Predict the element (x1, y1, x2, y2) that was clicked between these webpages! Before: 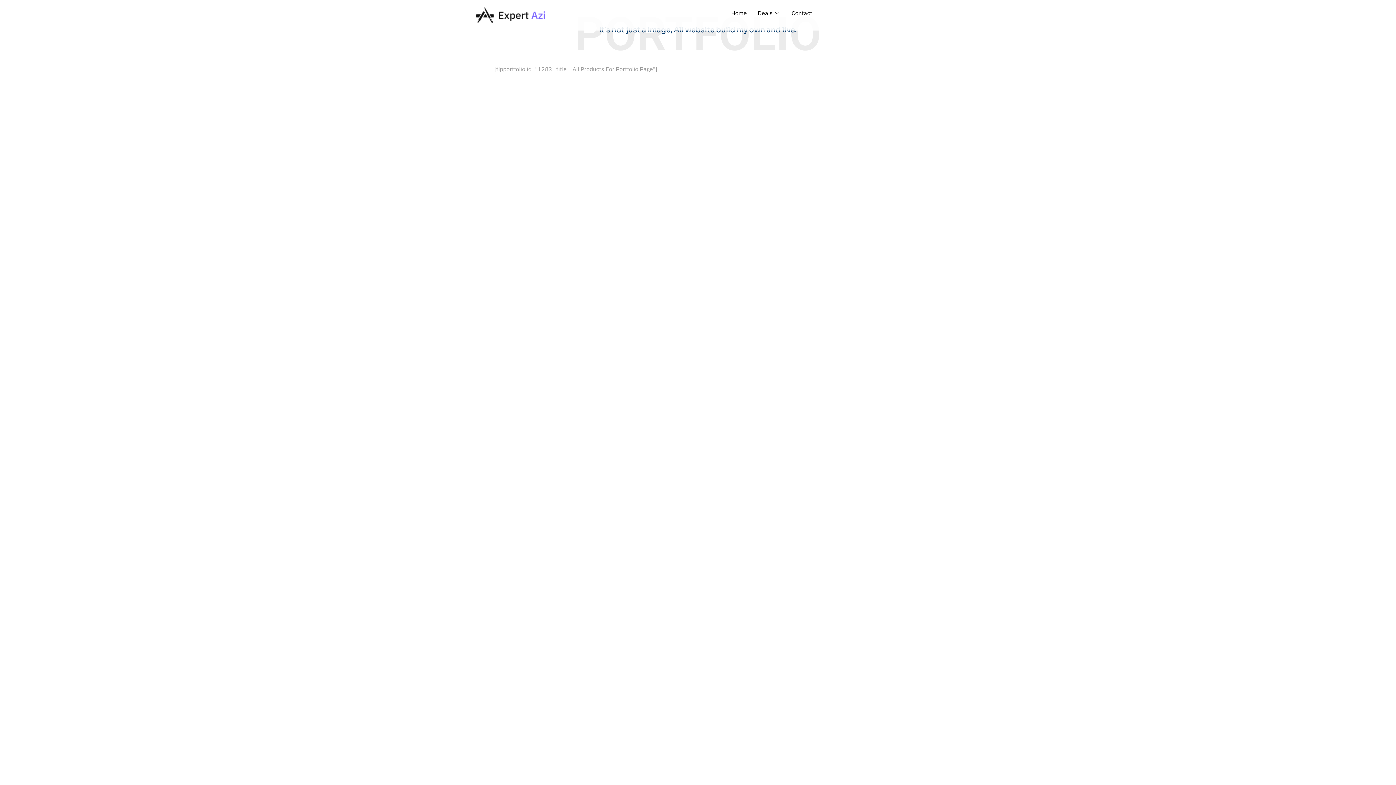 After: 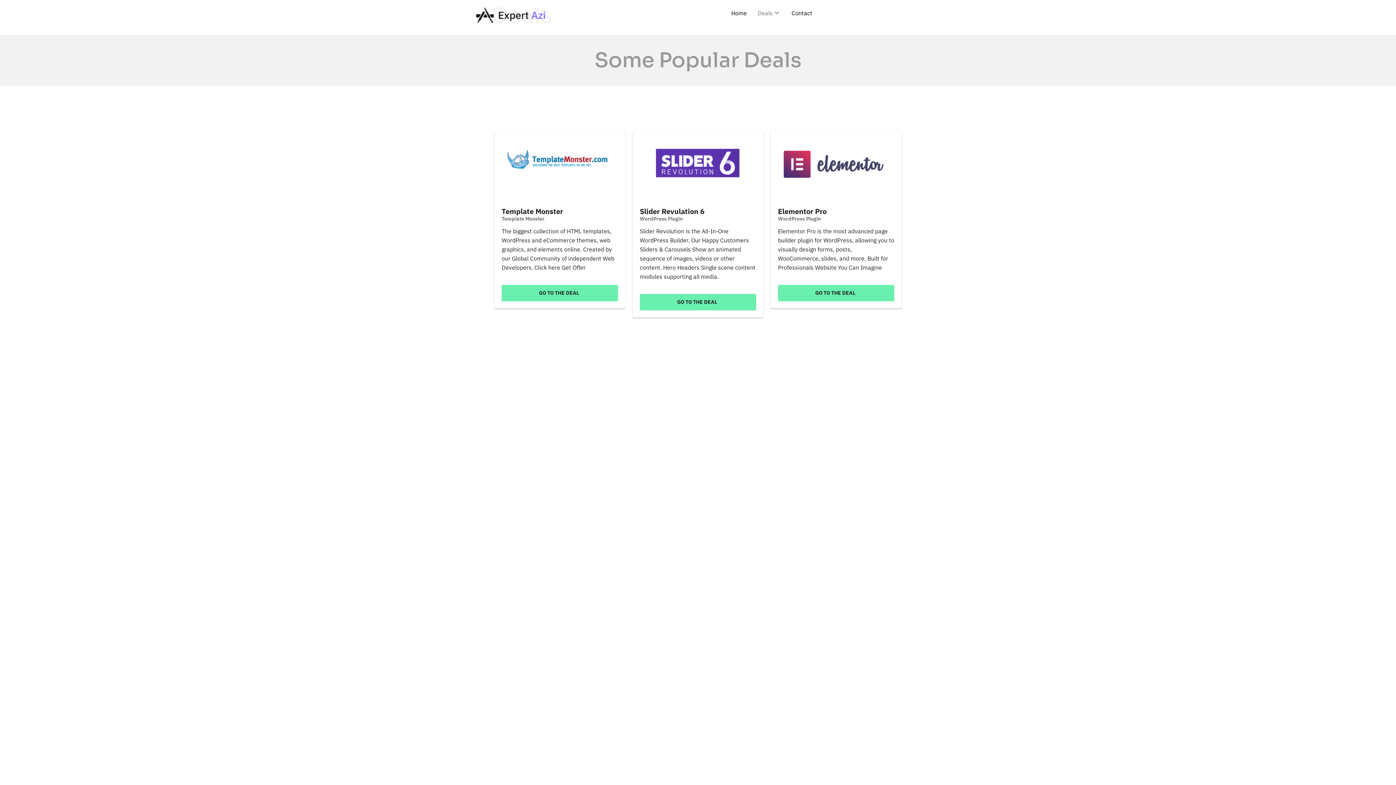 Action: bbox: (752, 6, 786, 19) label: Deals